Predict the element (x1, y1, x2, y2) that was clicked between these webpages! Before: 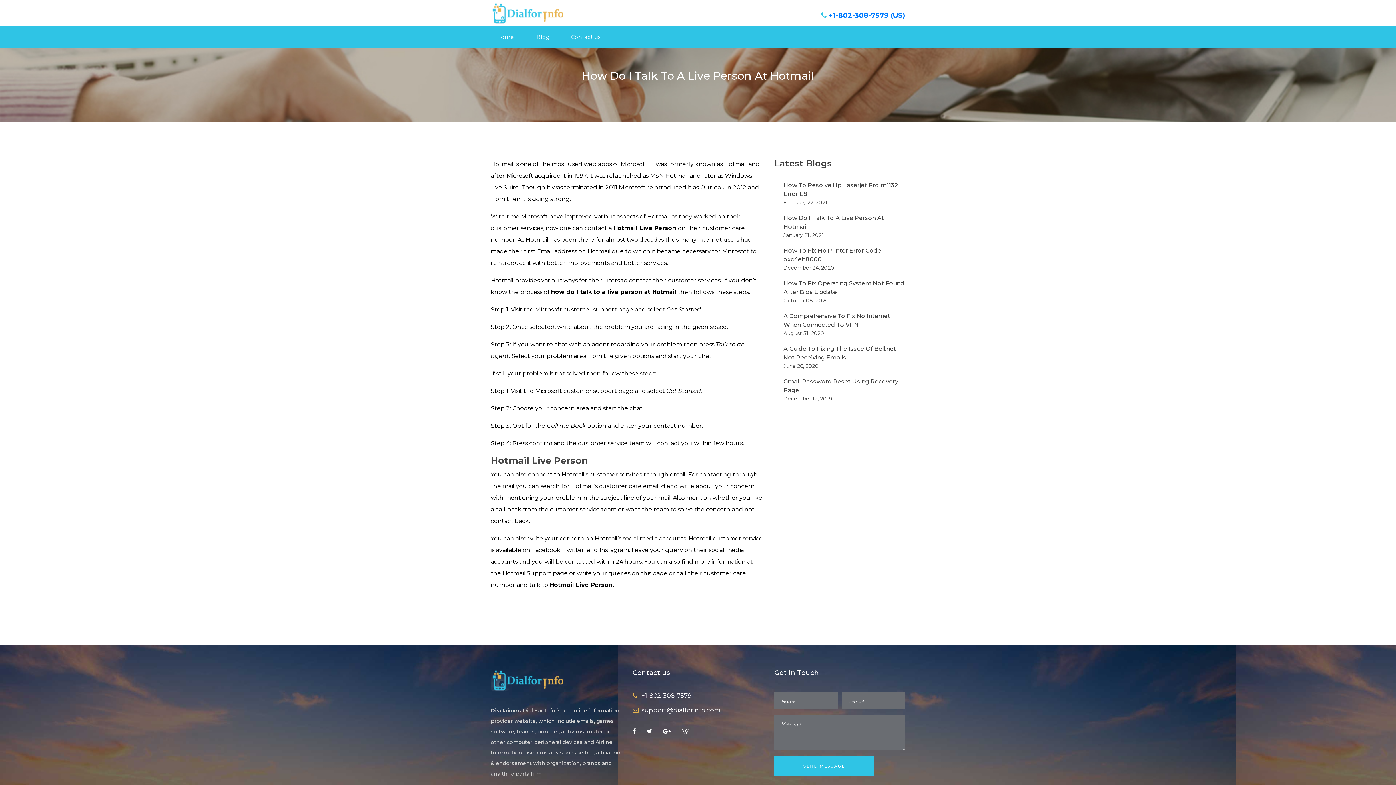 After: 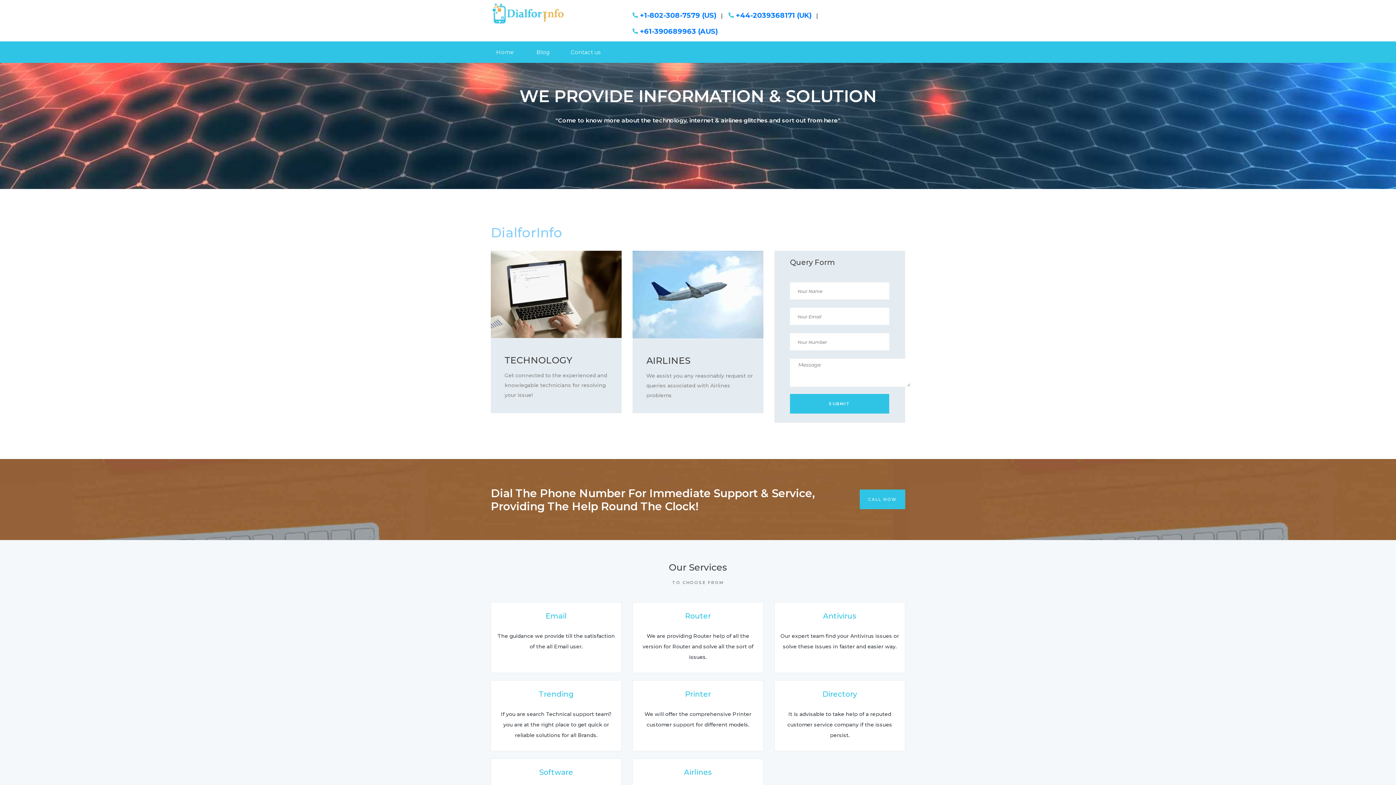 Action: bbox: (490, 674, 563, 684)